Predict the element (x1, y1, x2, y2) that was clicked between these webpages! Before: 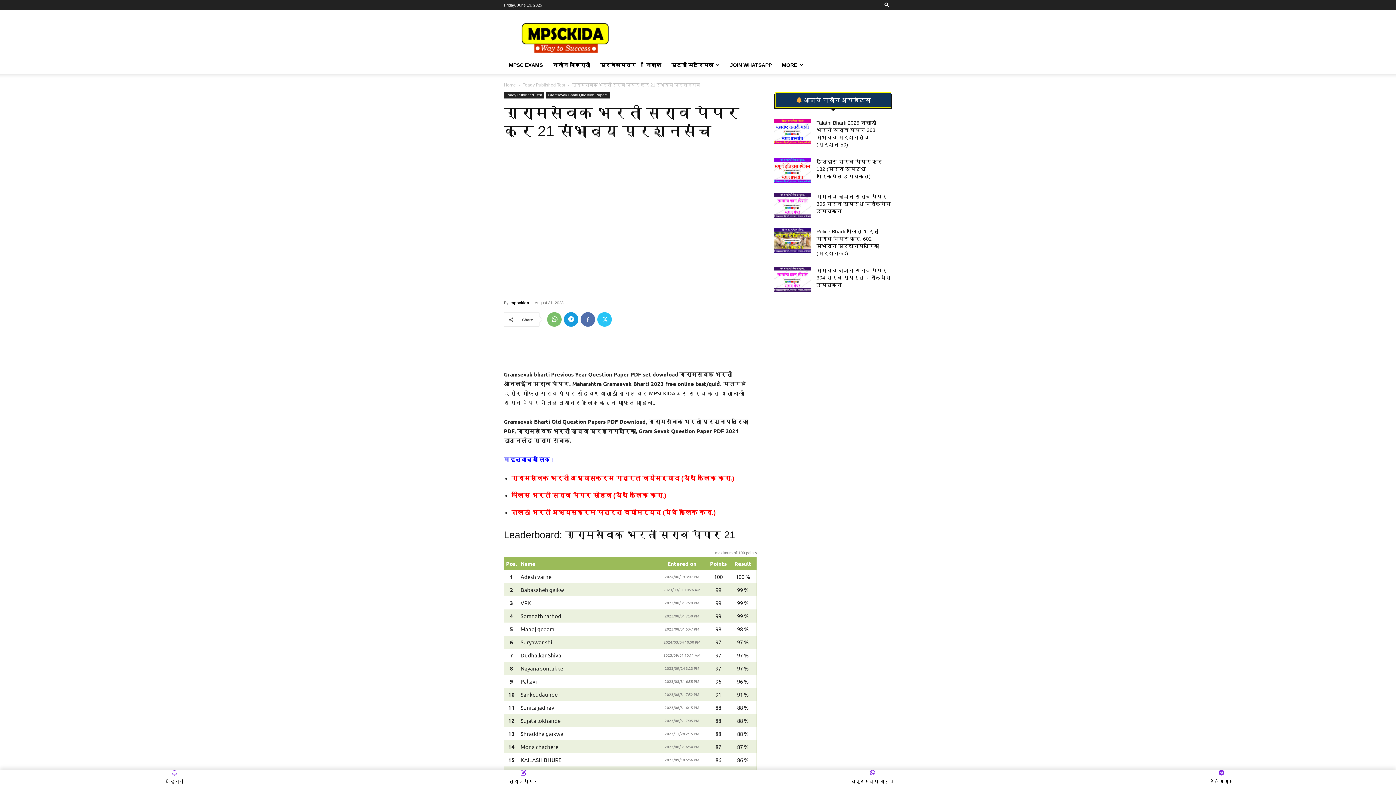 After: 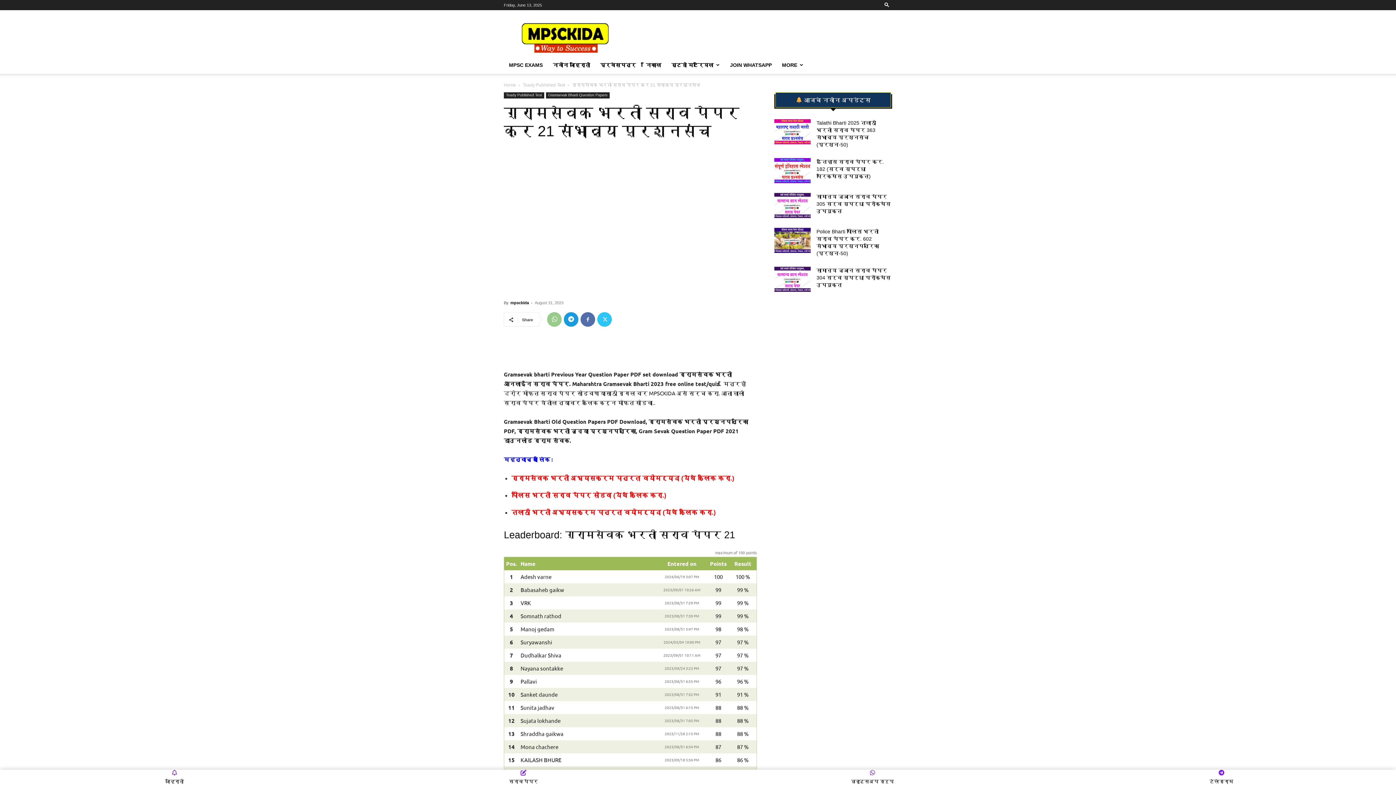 Action: bbox: (547, 312, 561, 326)